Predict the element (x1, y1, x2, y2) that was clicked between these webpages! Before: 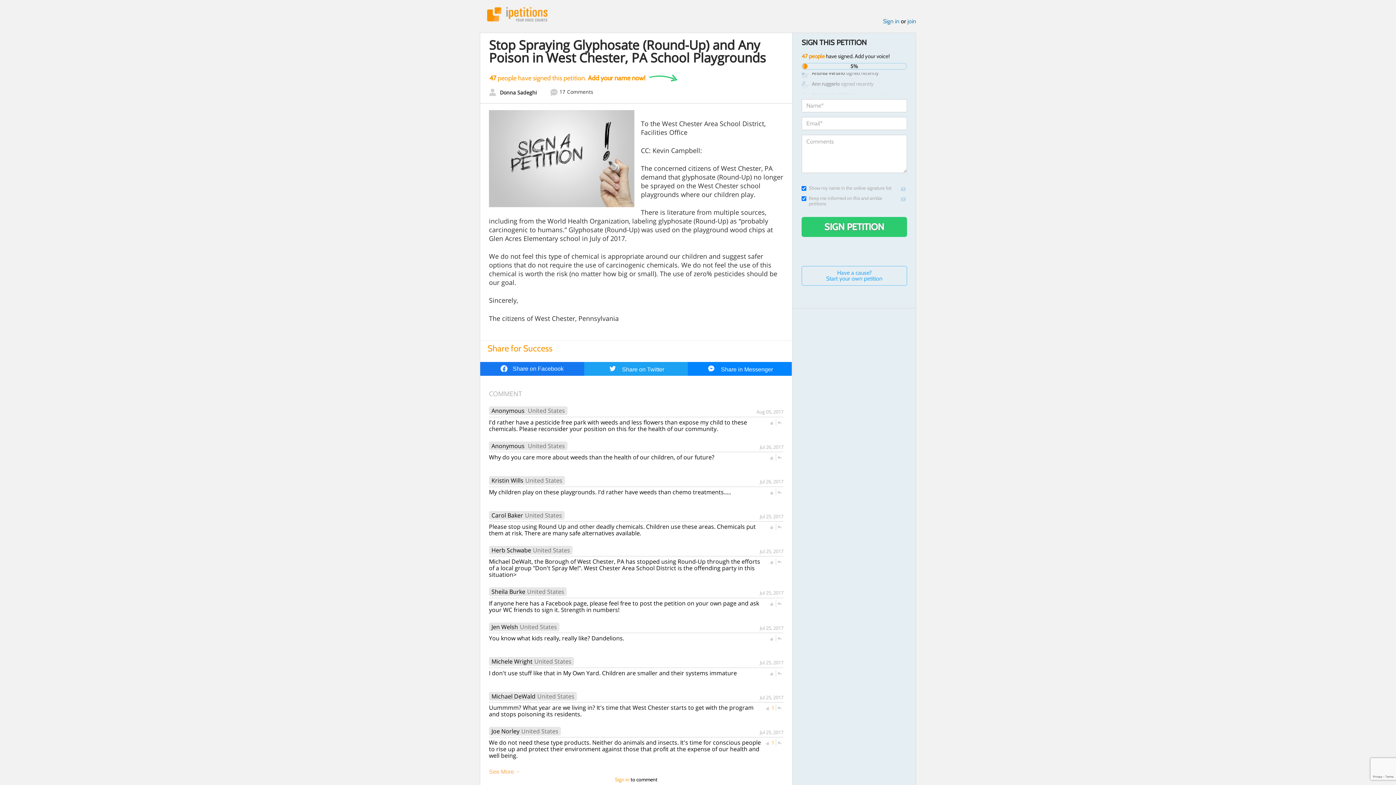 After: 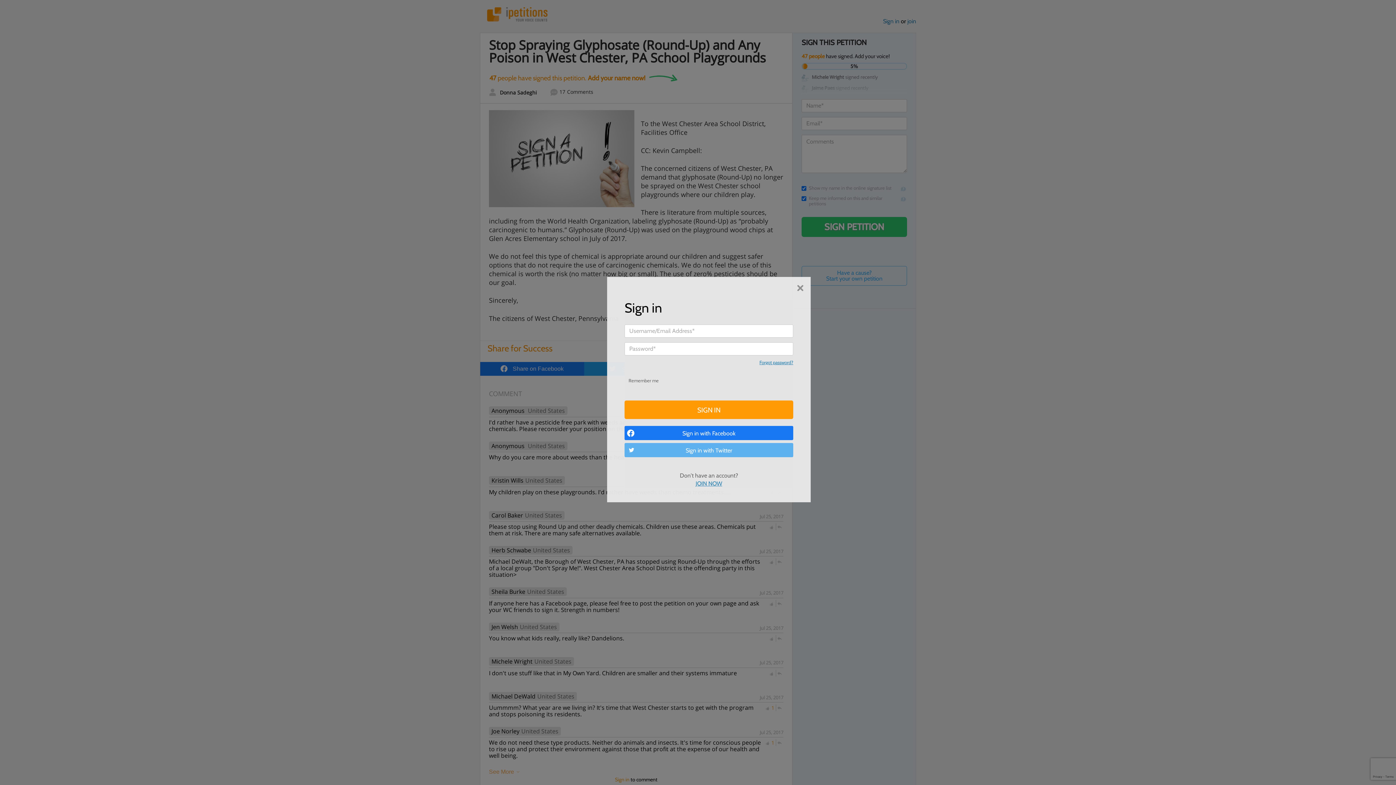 Action: bbox: (777, 455, 782, 460)